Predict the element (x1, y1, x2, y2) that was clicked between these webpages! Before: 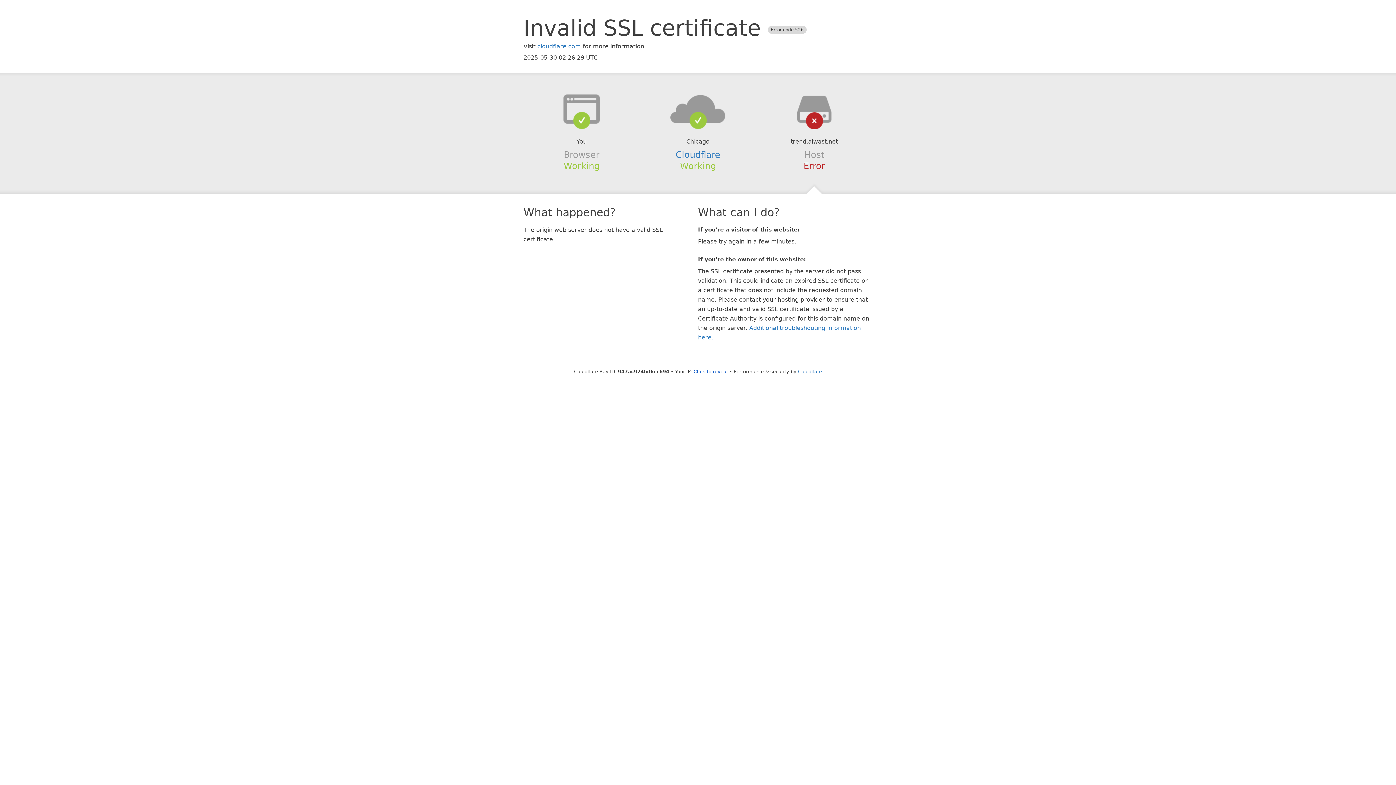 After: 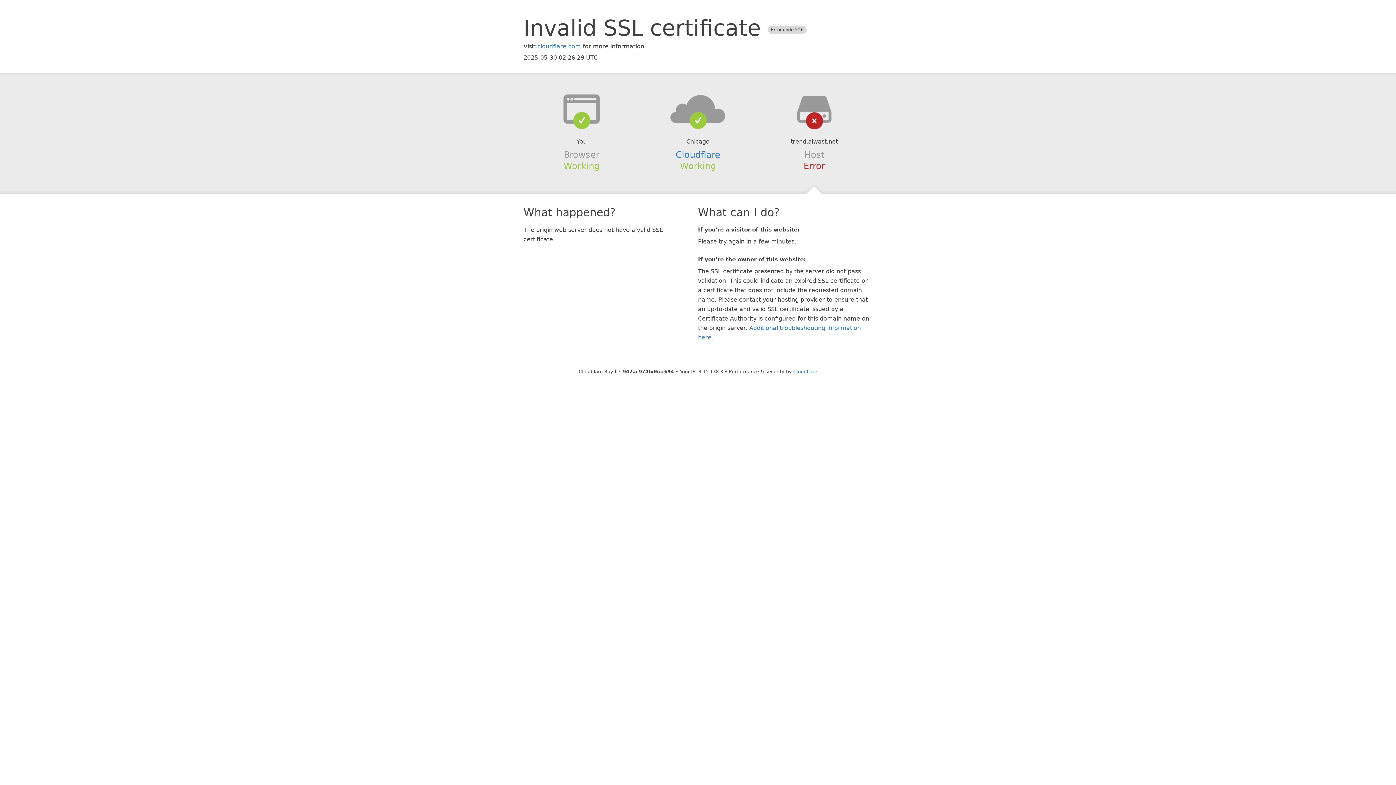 Action: bbox: (693, 368, 728, 374) label: Click to reveal